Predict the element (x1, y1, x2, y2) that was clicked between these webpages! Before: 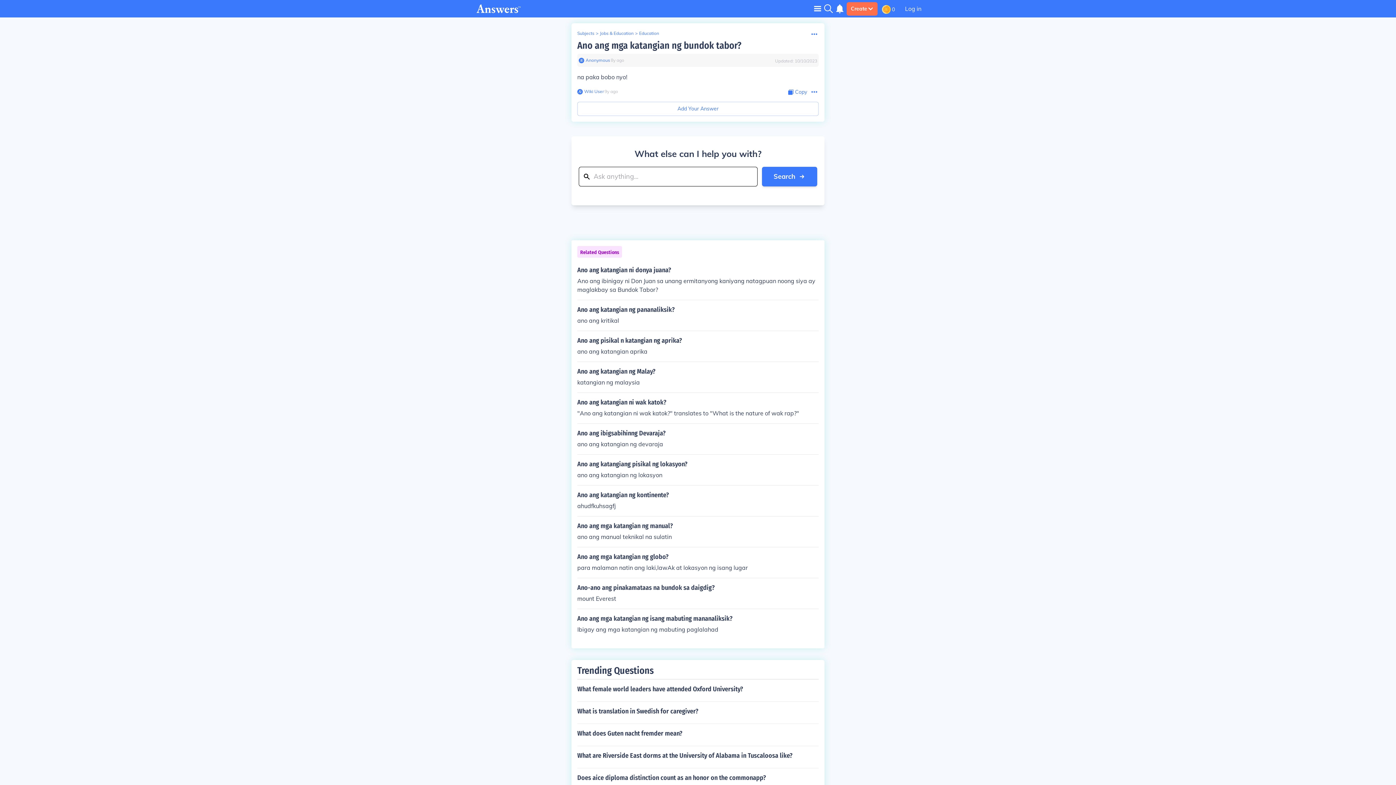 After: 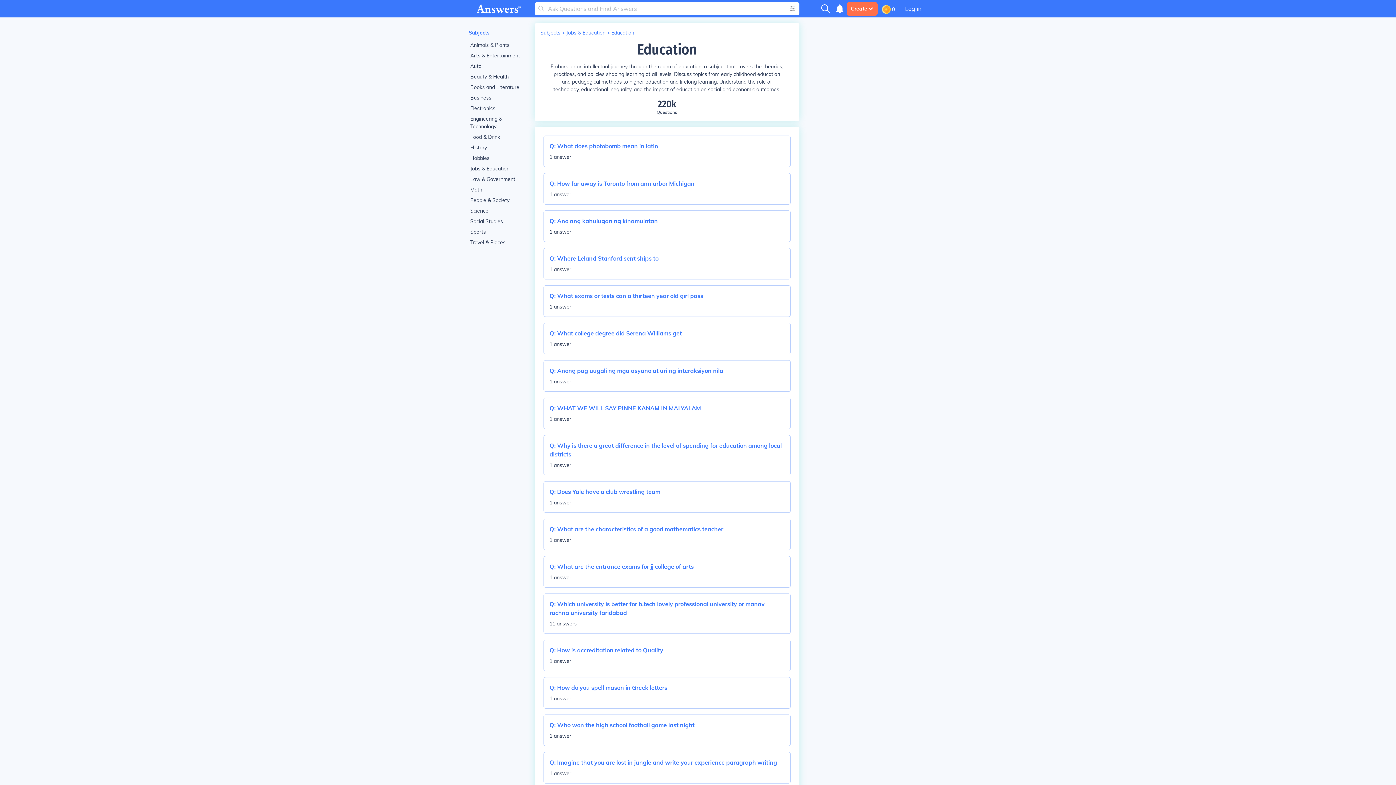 Action: bbox: (639, 30, 659, 36) label: Education